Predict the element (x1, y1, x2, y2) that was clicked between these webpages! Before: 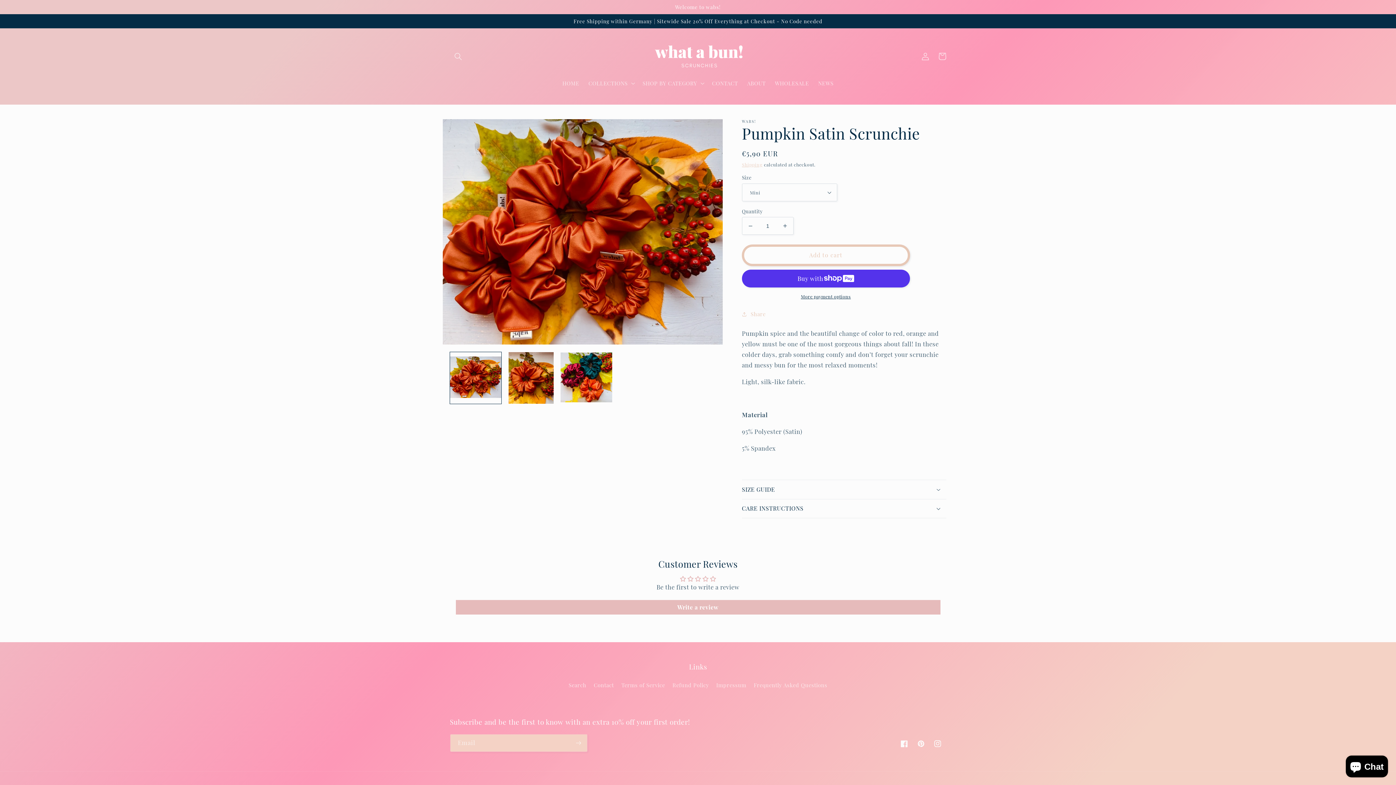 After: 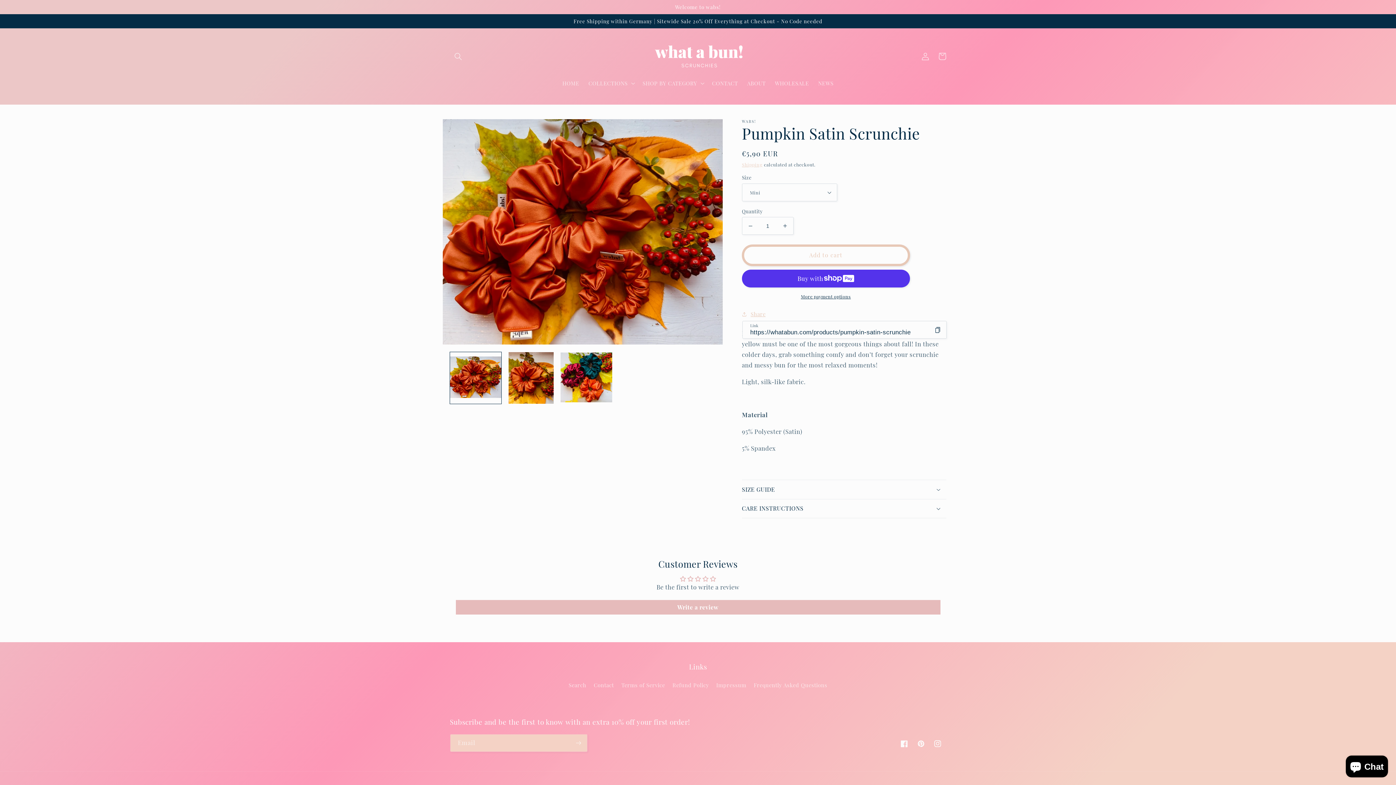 Action: label: Share bbox: (742, 309, 765, 318)